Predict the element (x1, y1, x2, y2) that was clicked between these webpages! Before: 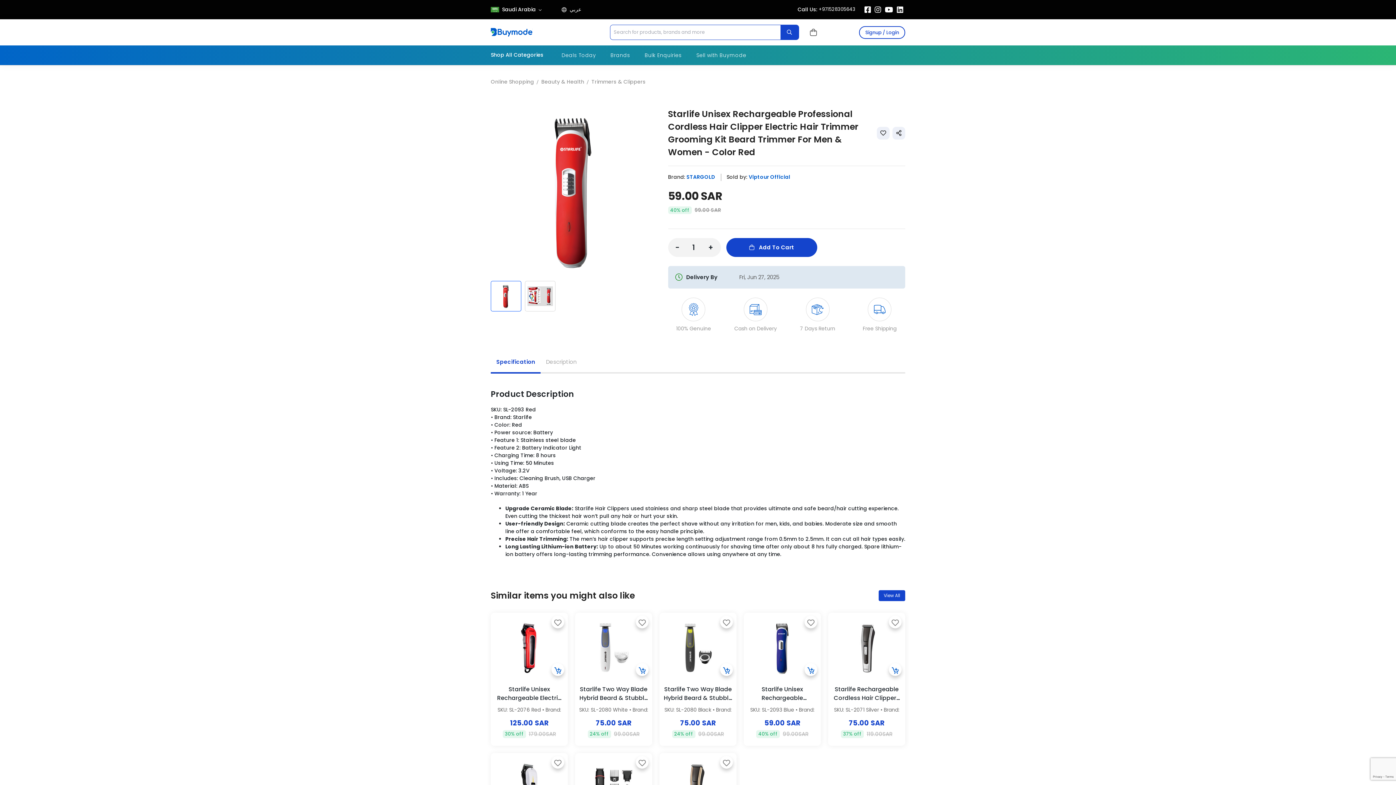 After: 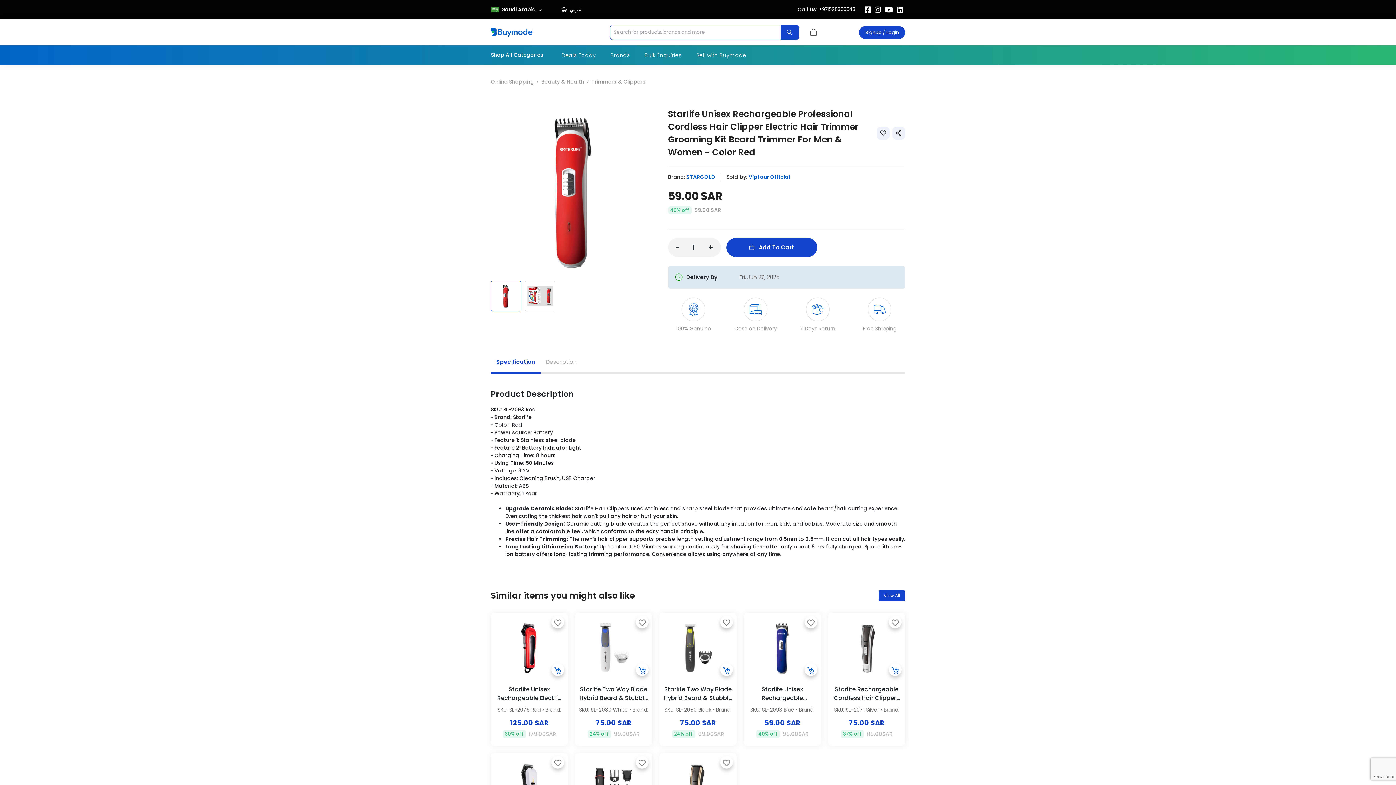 Action: label: Signup / Login bbox: (859, 26, 905, 38)